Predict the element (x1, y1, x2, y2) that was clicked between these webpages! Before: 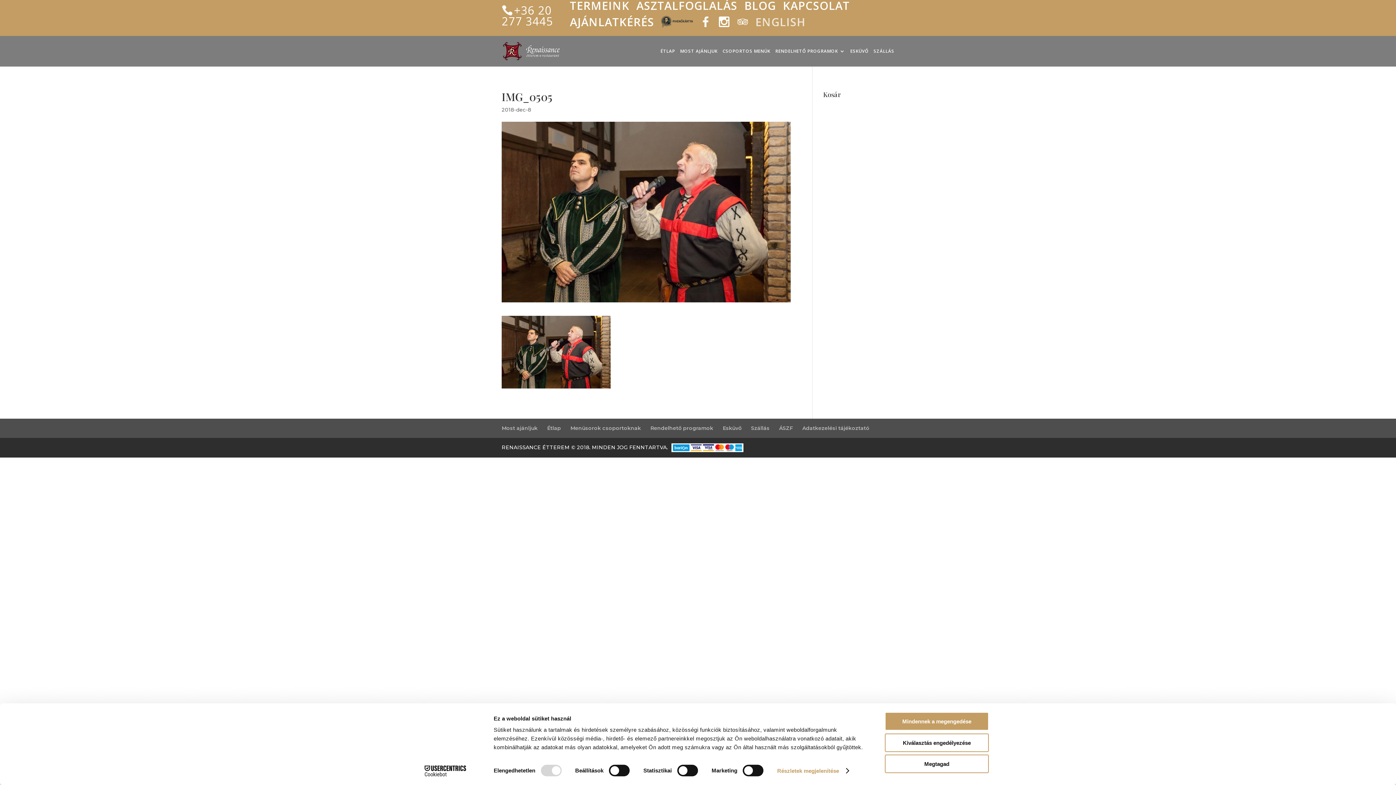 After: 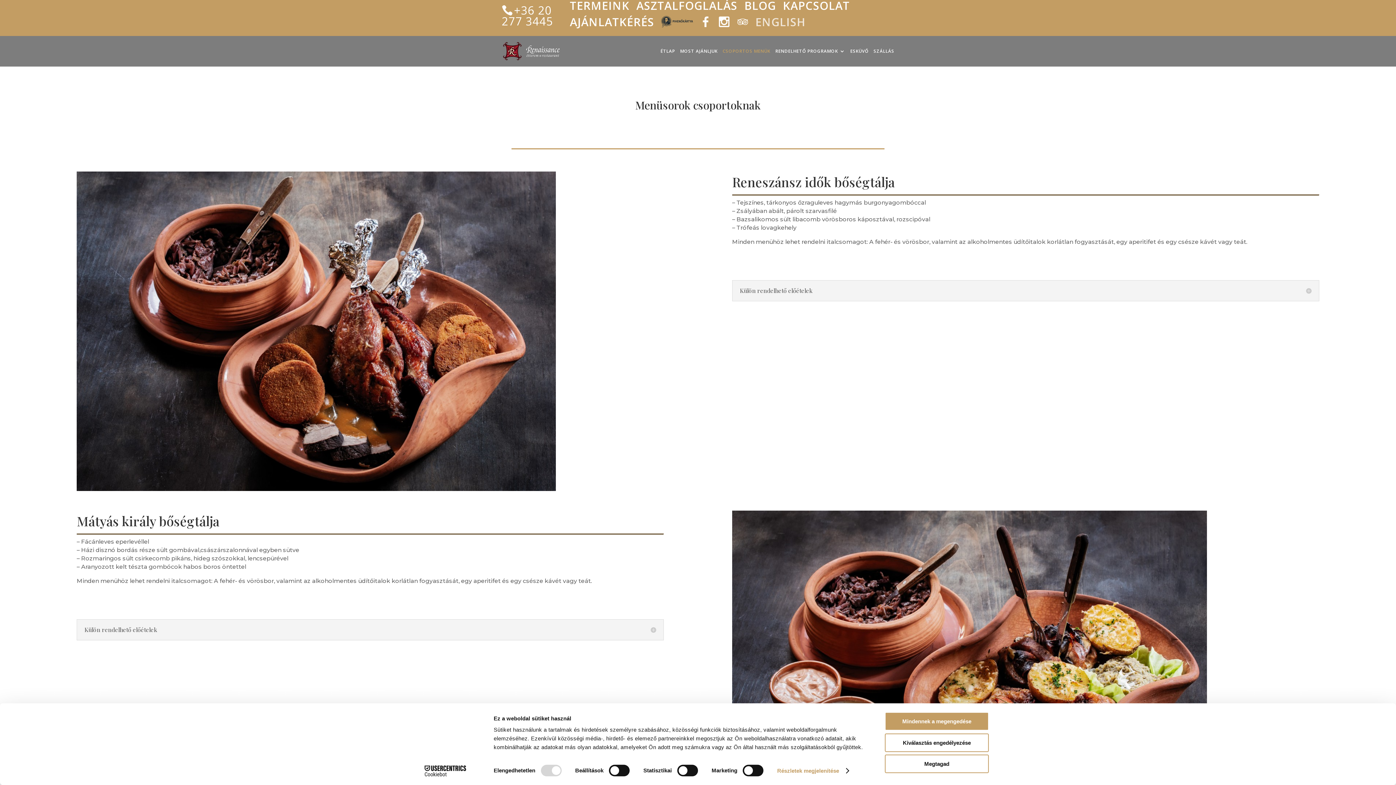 Action: bbox: (722, 48, 770, 66) label: CSOPORTOS MENÜK